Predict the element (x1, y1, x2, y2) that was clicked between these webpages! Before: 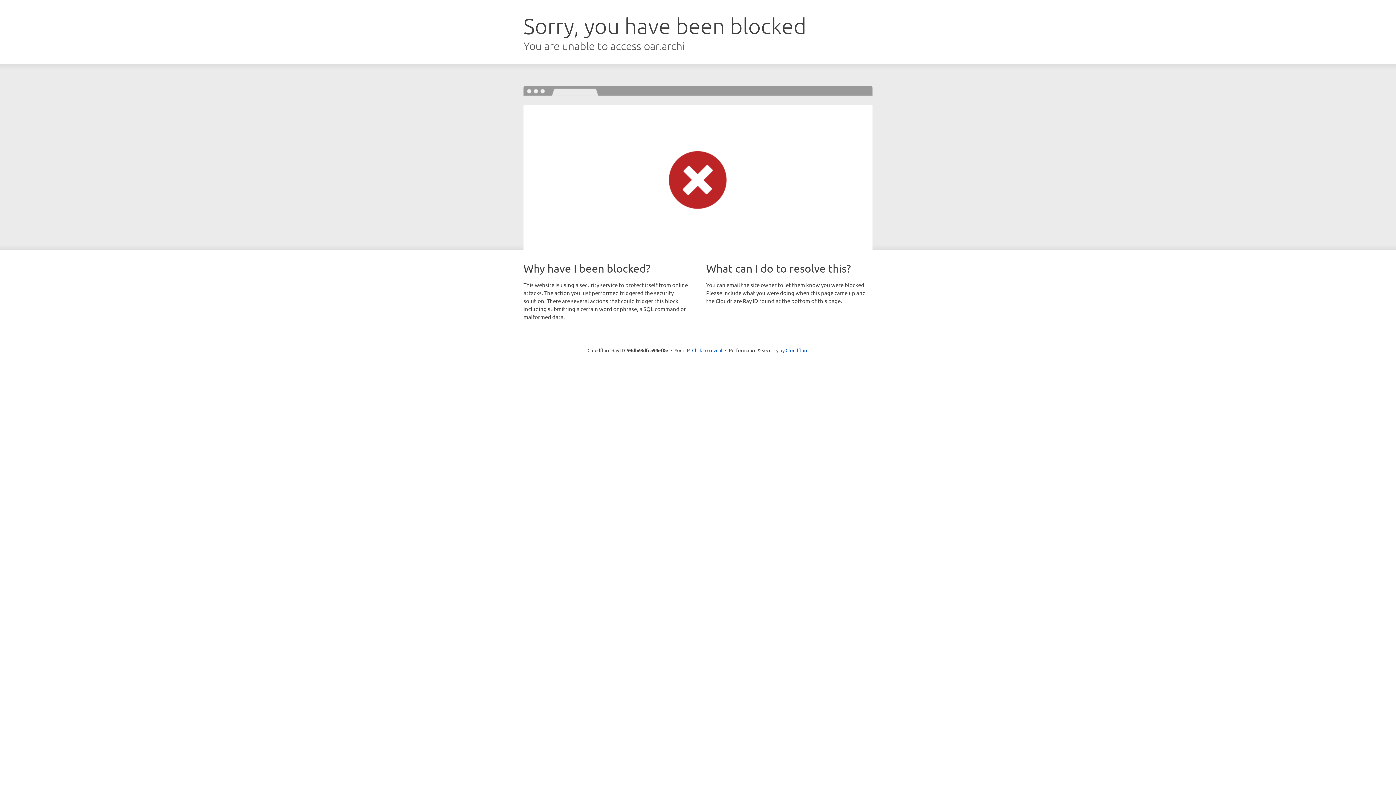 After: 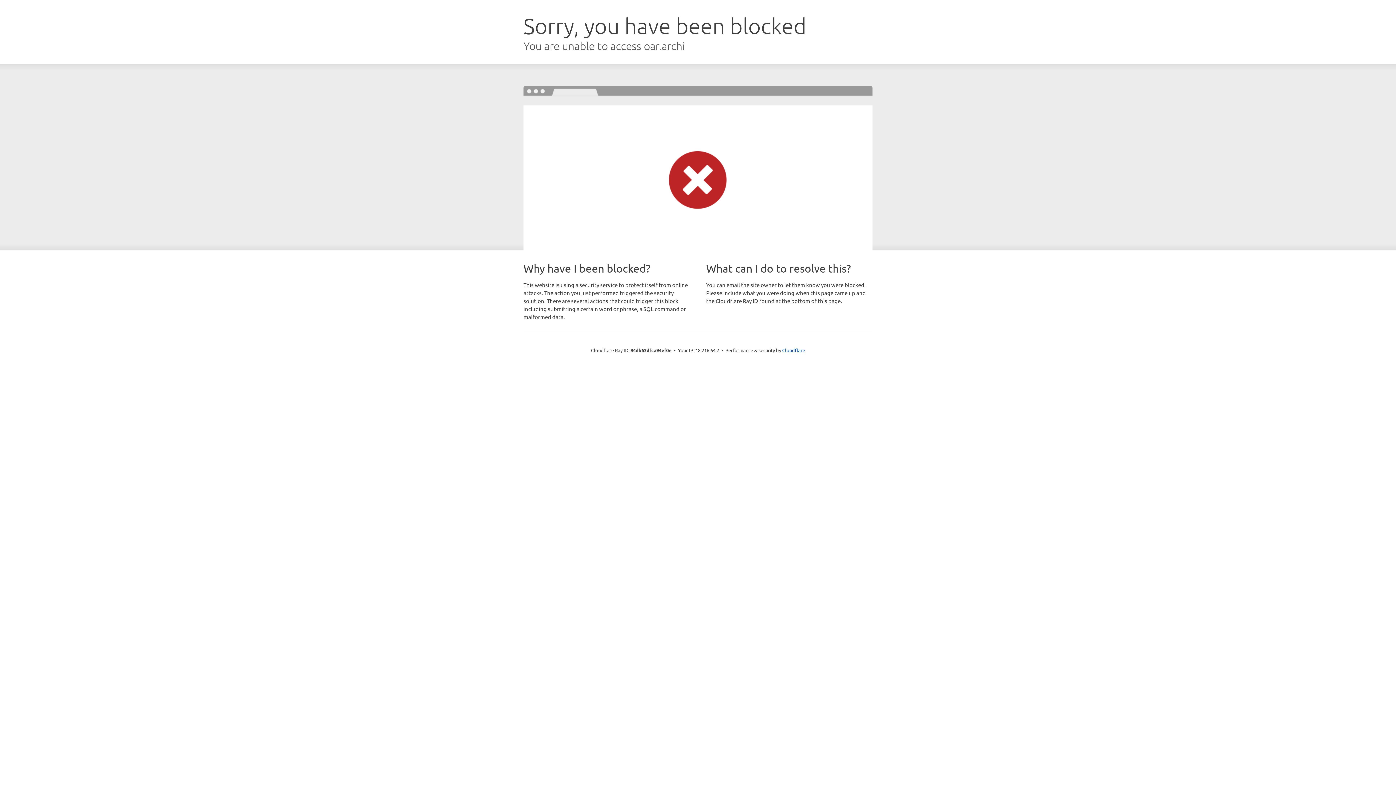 Action: label: Click to reveal bbox: (692, 346, 722, 353)